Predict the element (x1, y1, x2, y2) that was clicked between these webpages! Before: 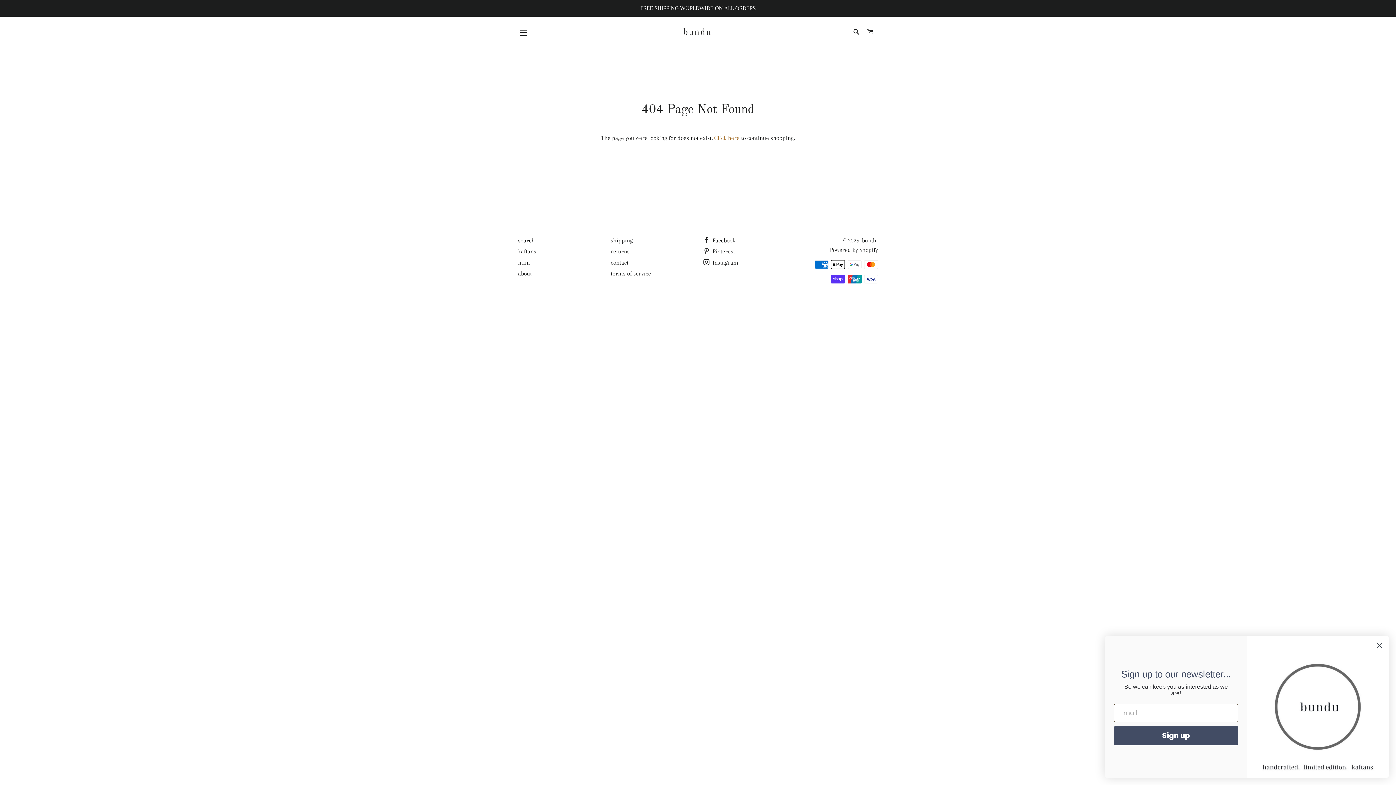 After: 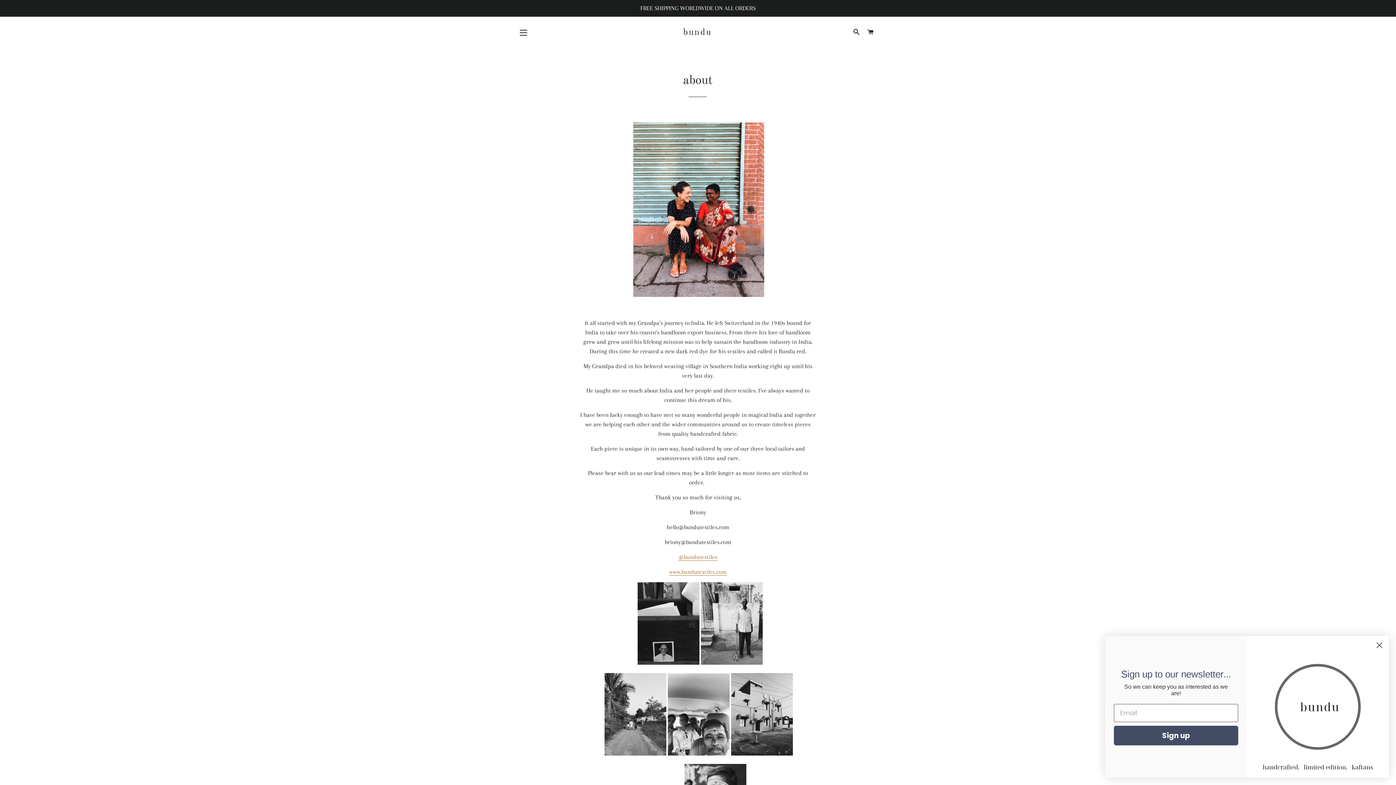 Action: bbox: (518, 270, 532, 277) label: about